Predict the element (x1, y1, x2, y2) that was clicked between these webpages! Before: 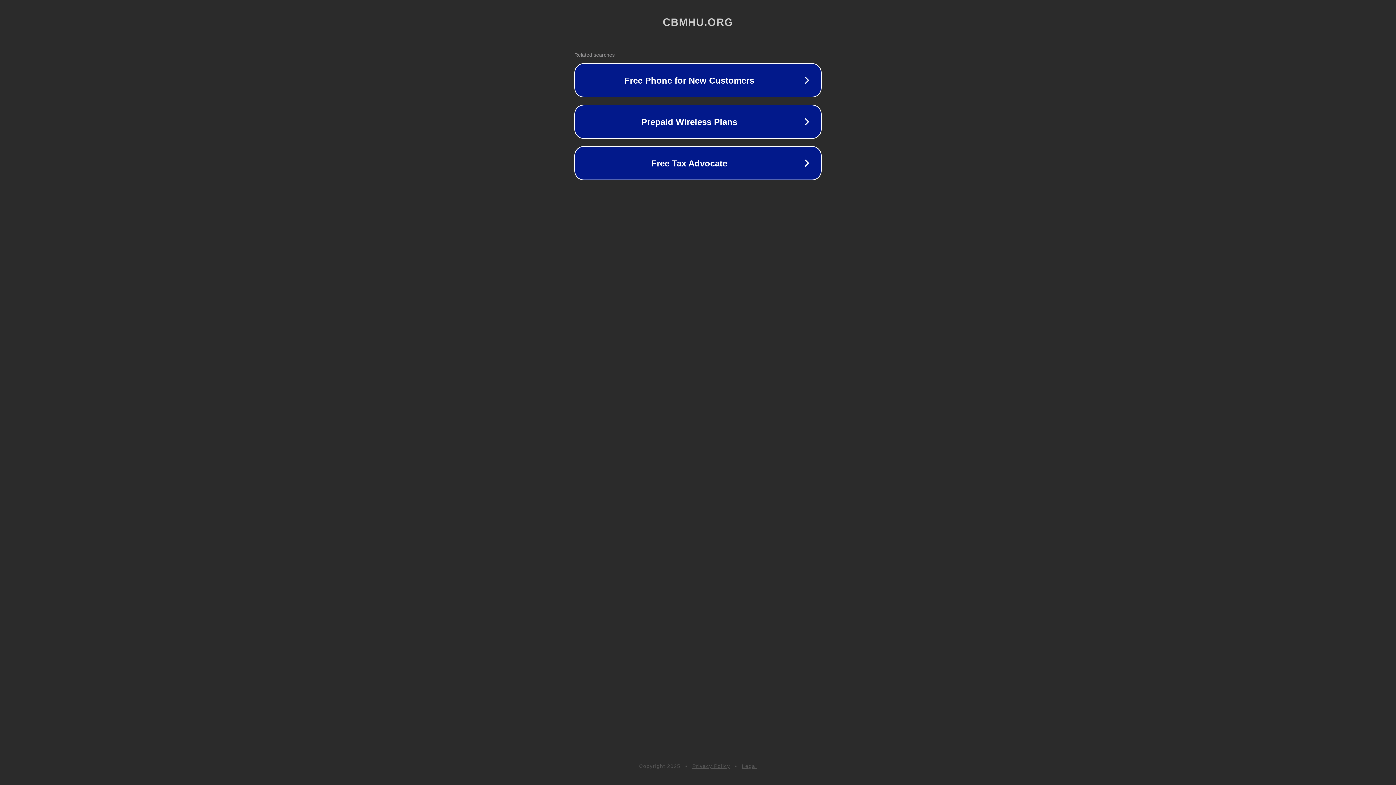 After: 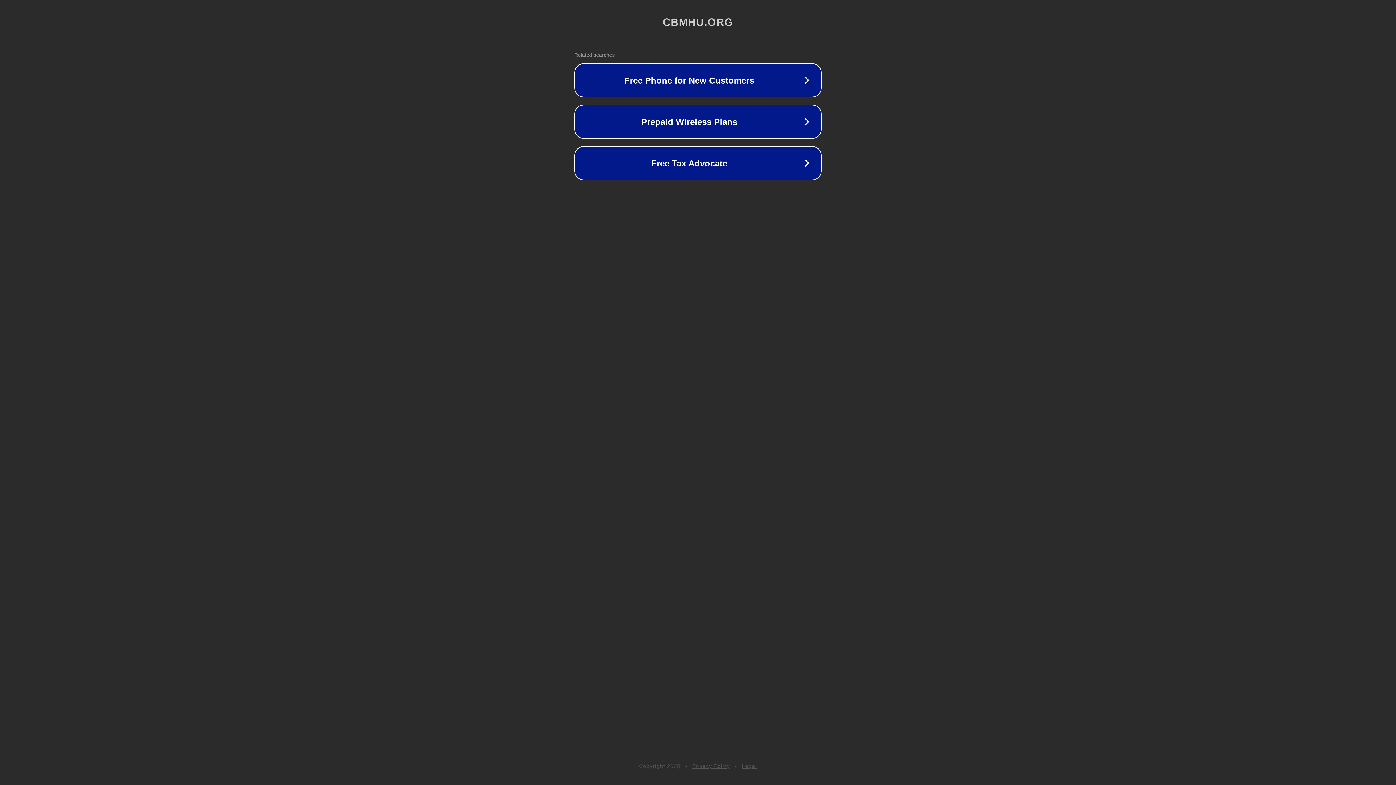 Action: label: Privacy Policy bbox: (692, 763, 730, 769)